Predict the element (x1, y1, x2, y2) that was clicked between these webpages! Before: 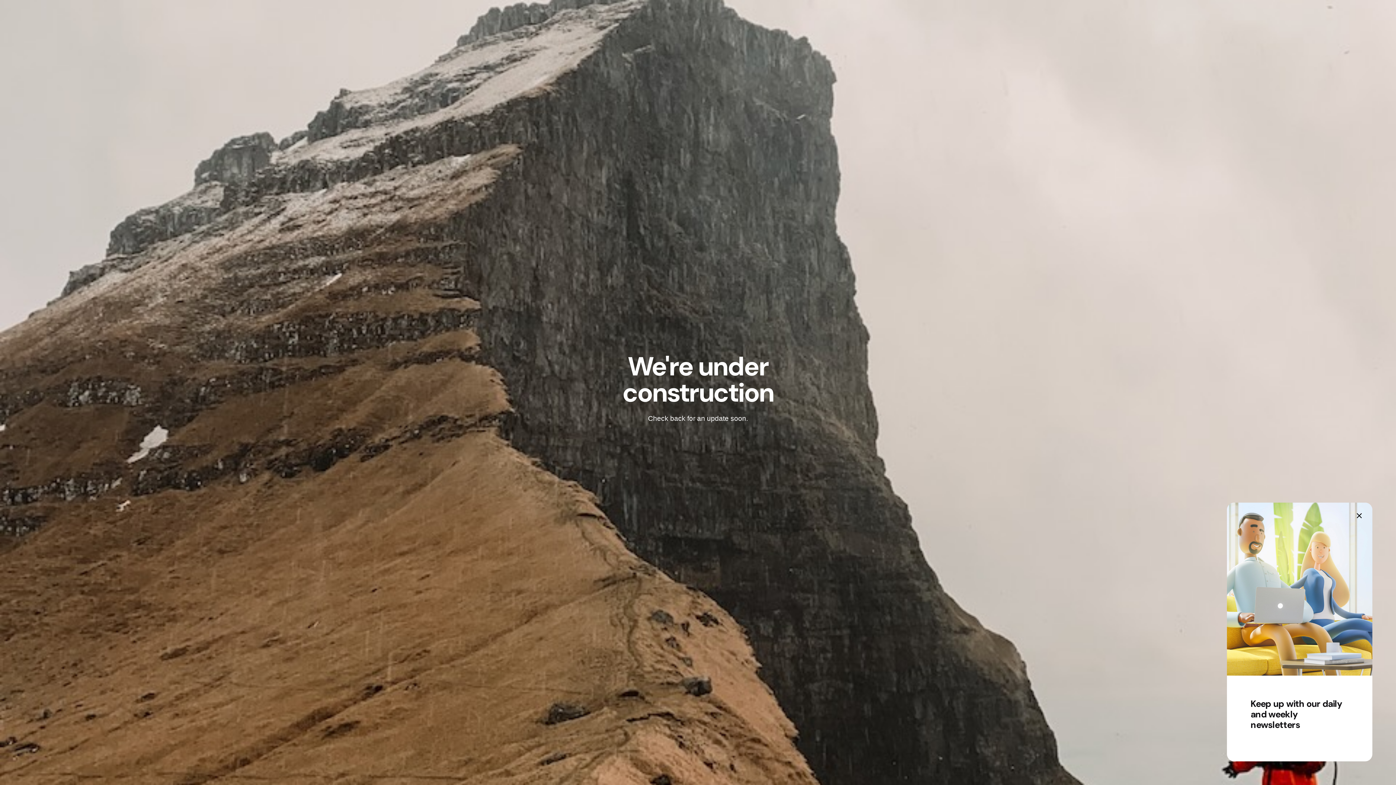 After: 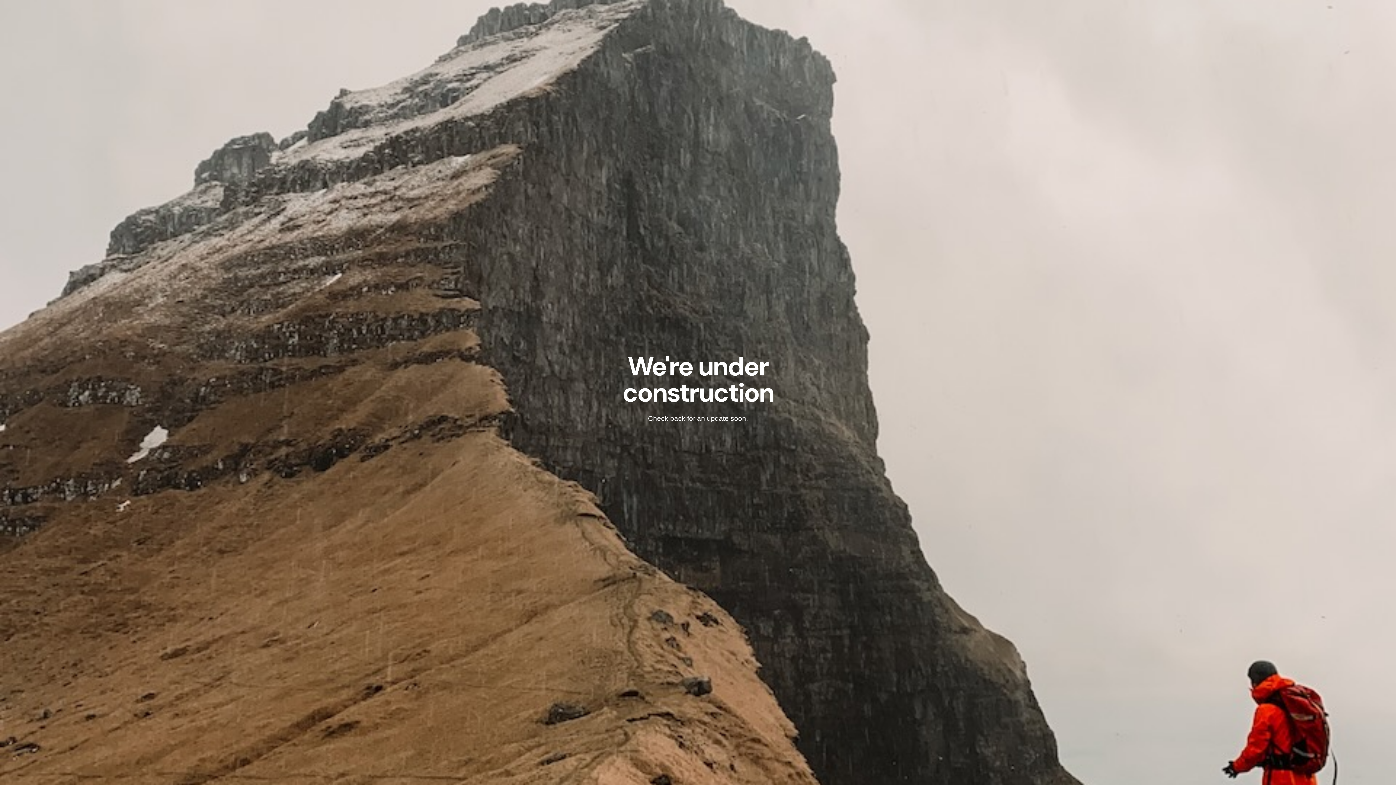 Action: bbox: (1350, 507, 1368, 524) label: close